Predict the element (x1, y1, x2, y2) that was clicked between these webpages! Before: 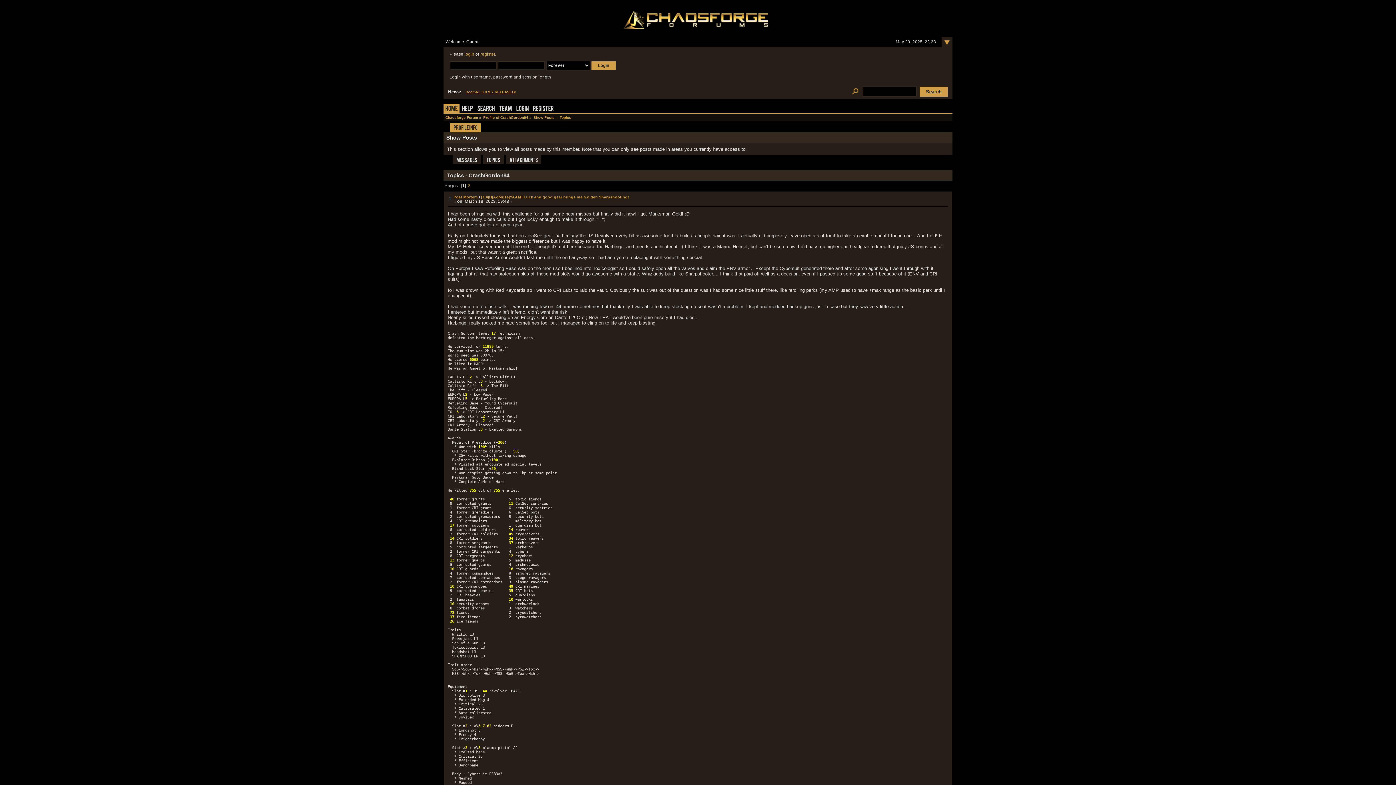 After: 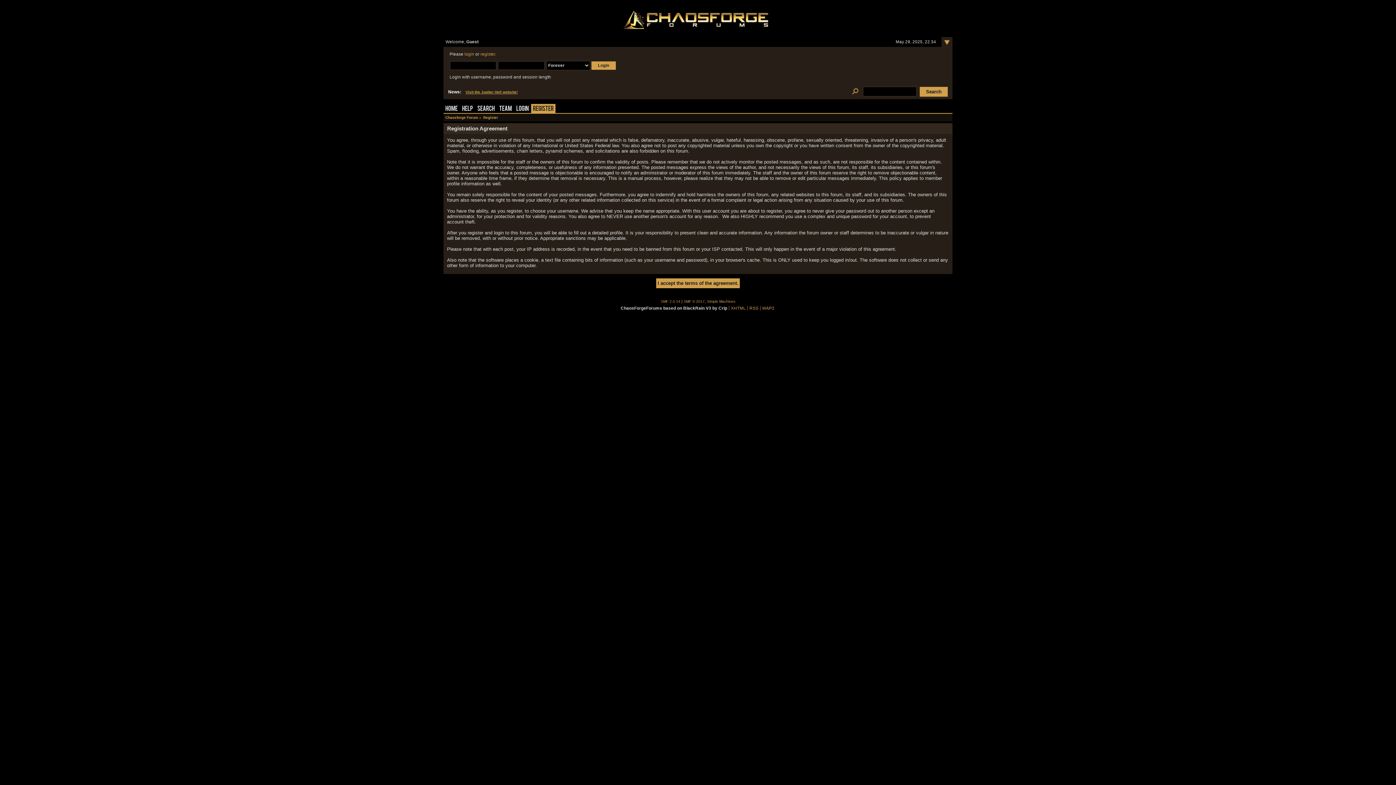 Action: bbox: (480, 52, 495, 56) label: register